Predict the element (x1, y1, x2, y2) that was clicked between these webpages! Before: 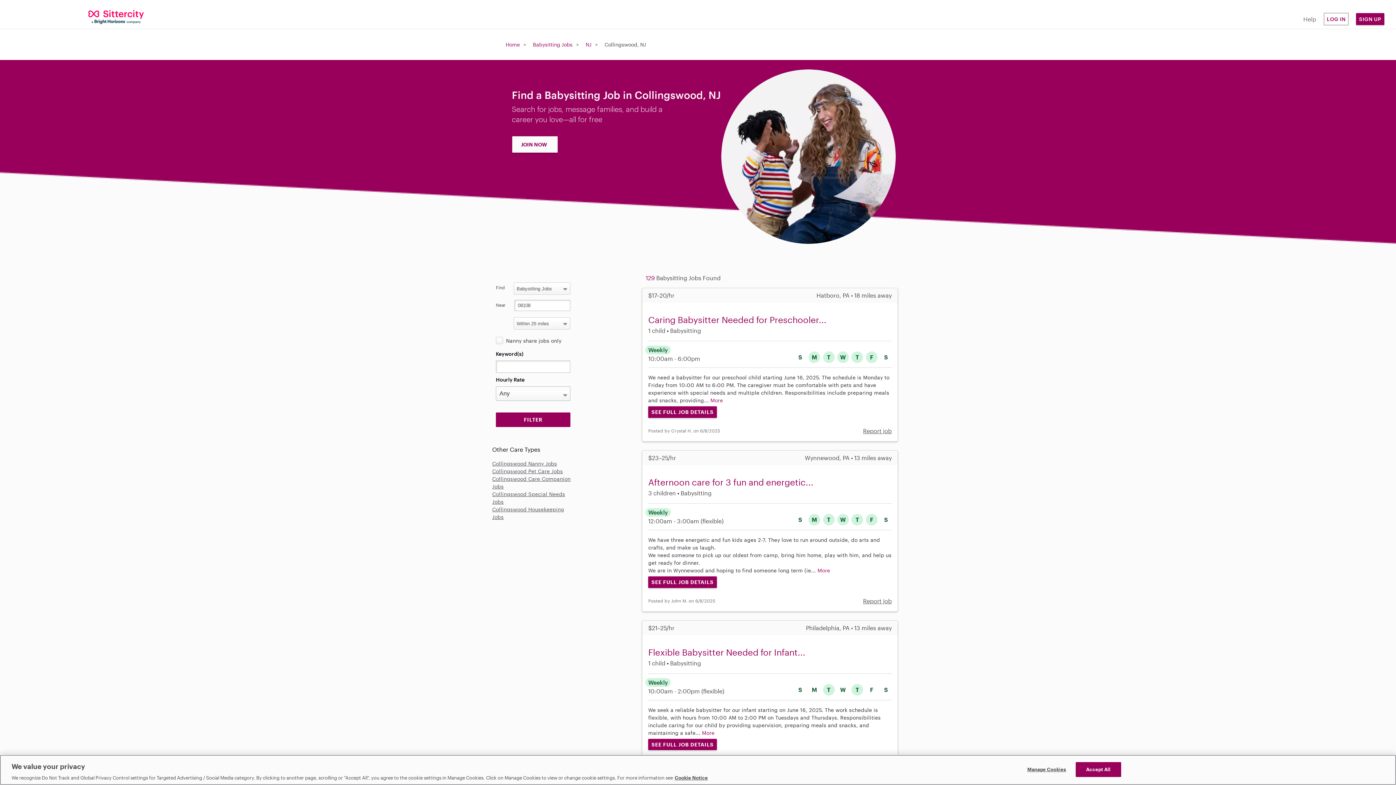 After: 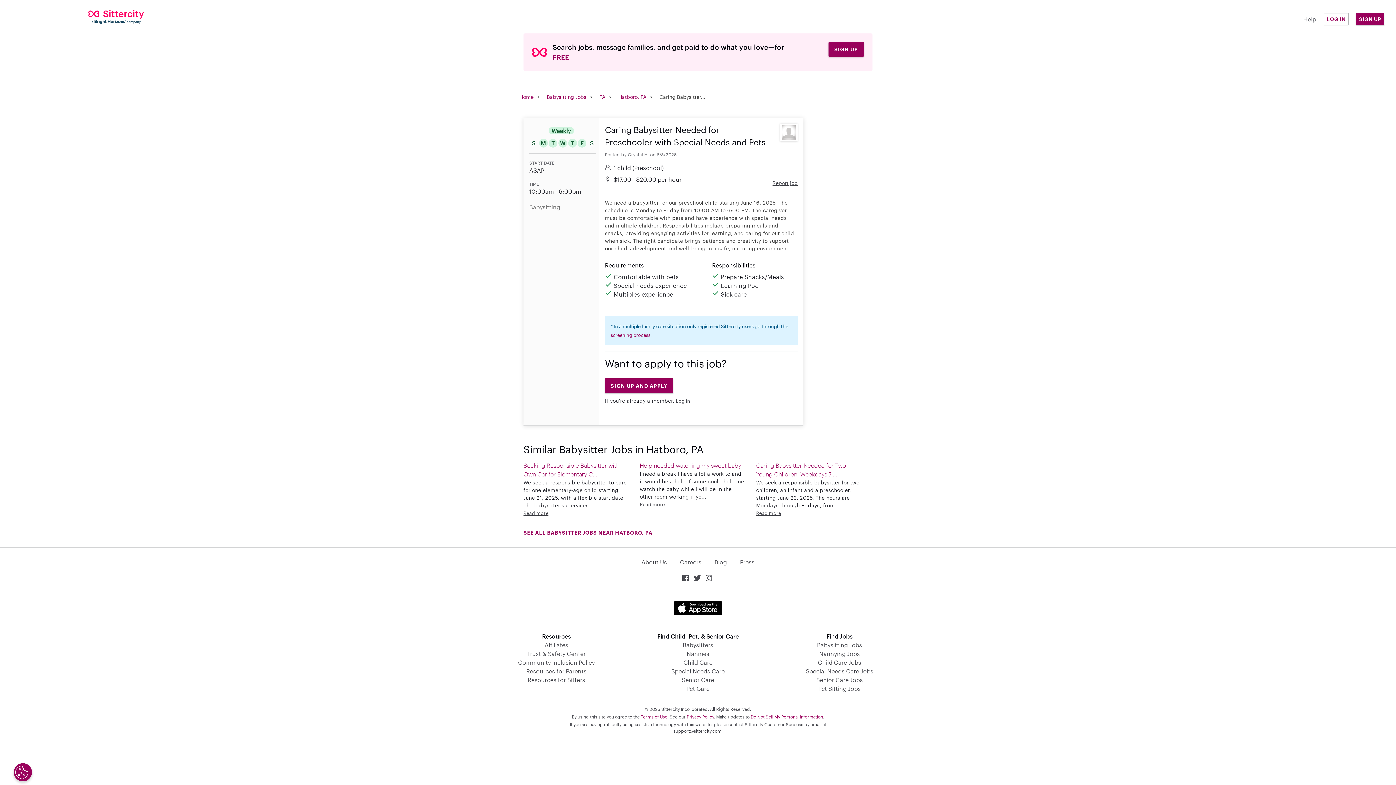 Action: bbox: (710, 397, 723, 403) label: More